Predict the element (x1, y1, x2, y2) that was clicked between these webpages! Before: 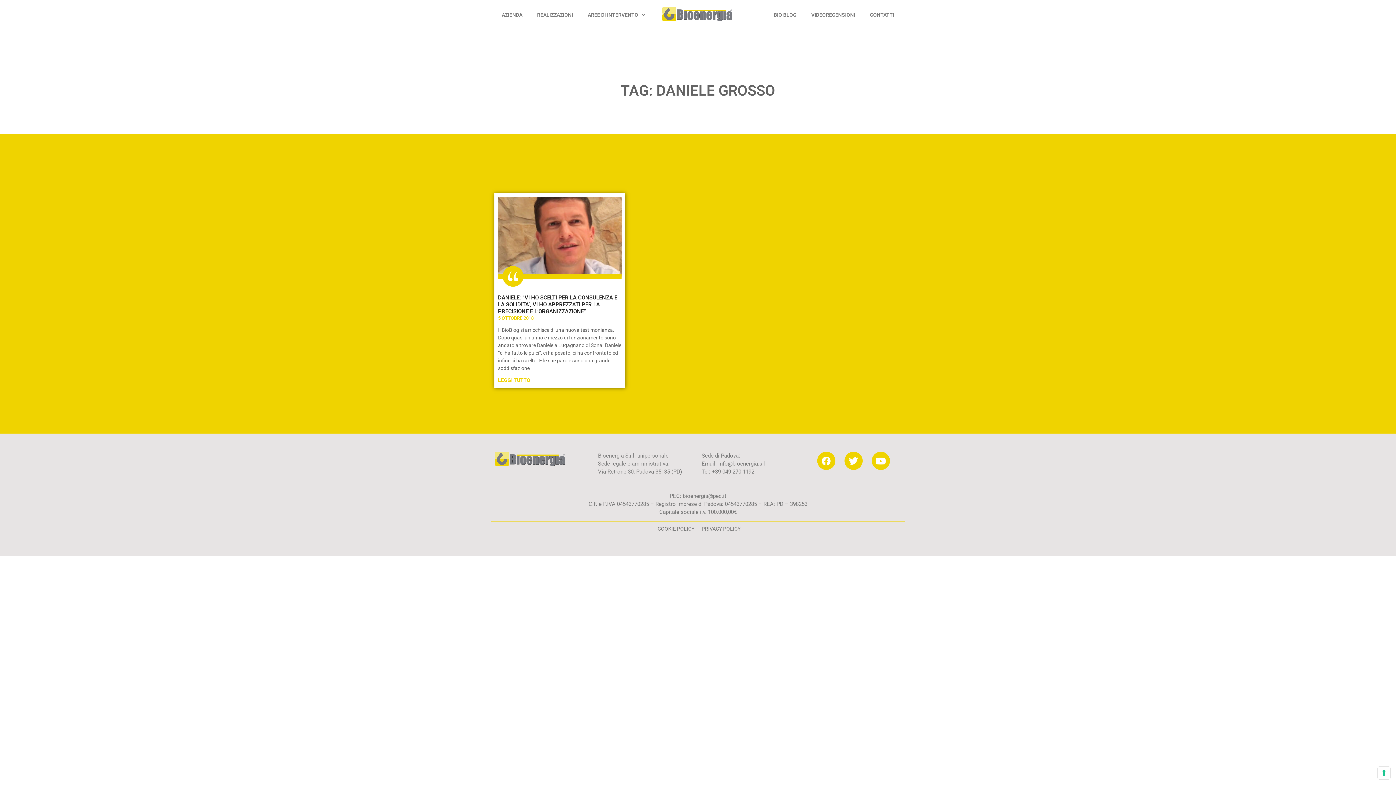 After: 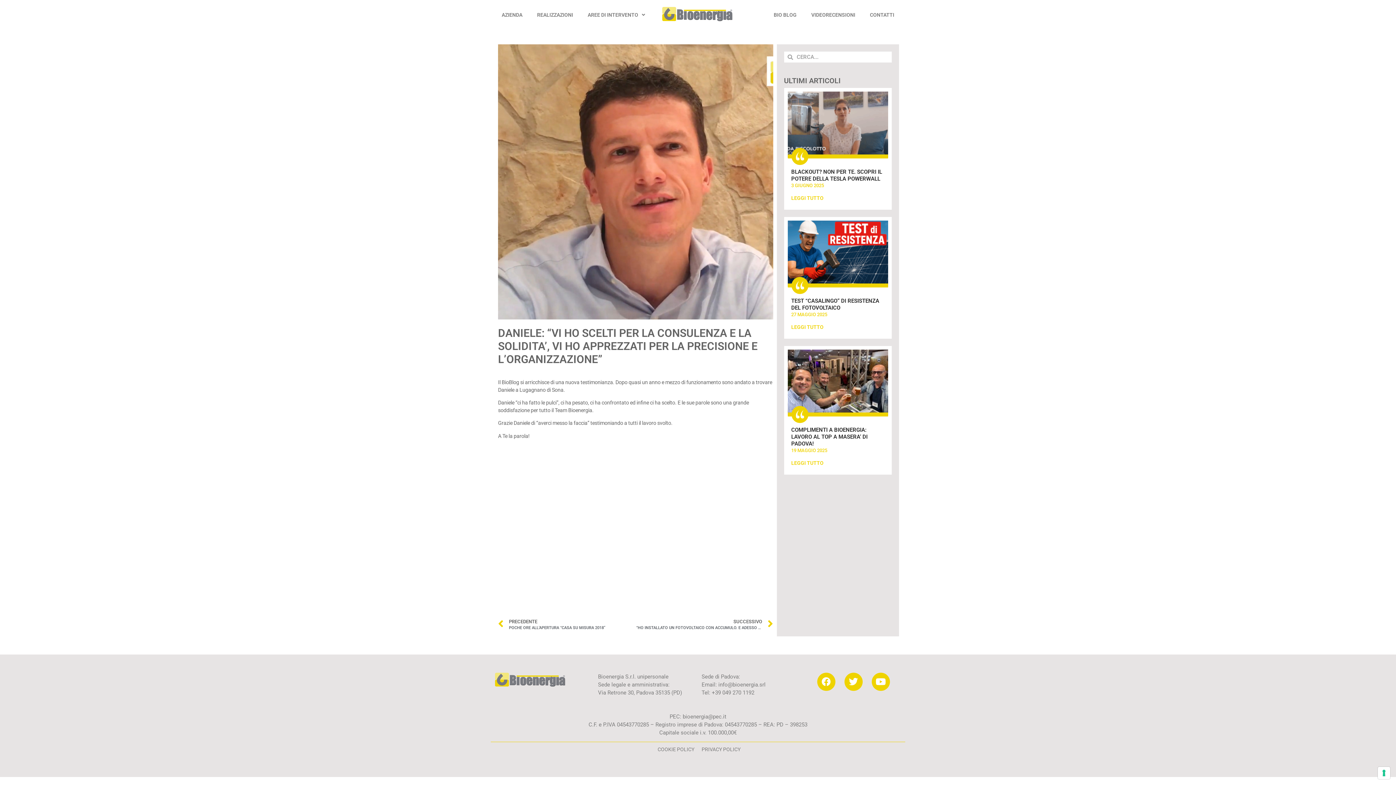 Action: bbox: (498, 377, 530, 383) label: Read more about DANIELE: “VI HO SCELTI PER LA CONSULENZA E LA SOLIDITA’, VI HO APPREZZATI PER LA PRECISIONE E L’ORGANIZZAZIONE”